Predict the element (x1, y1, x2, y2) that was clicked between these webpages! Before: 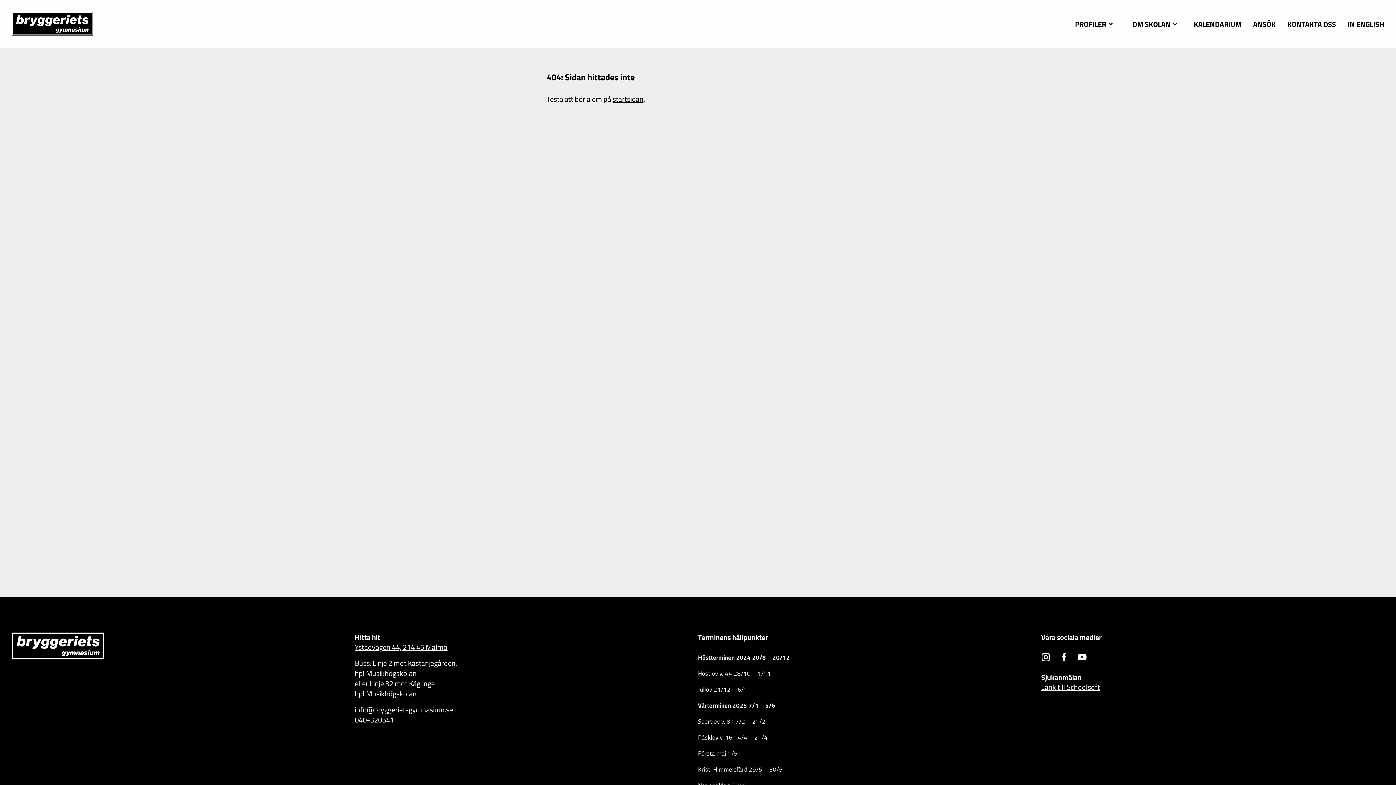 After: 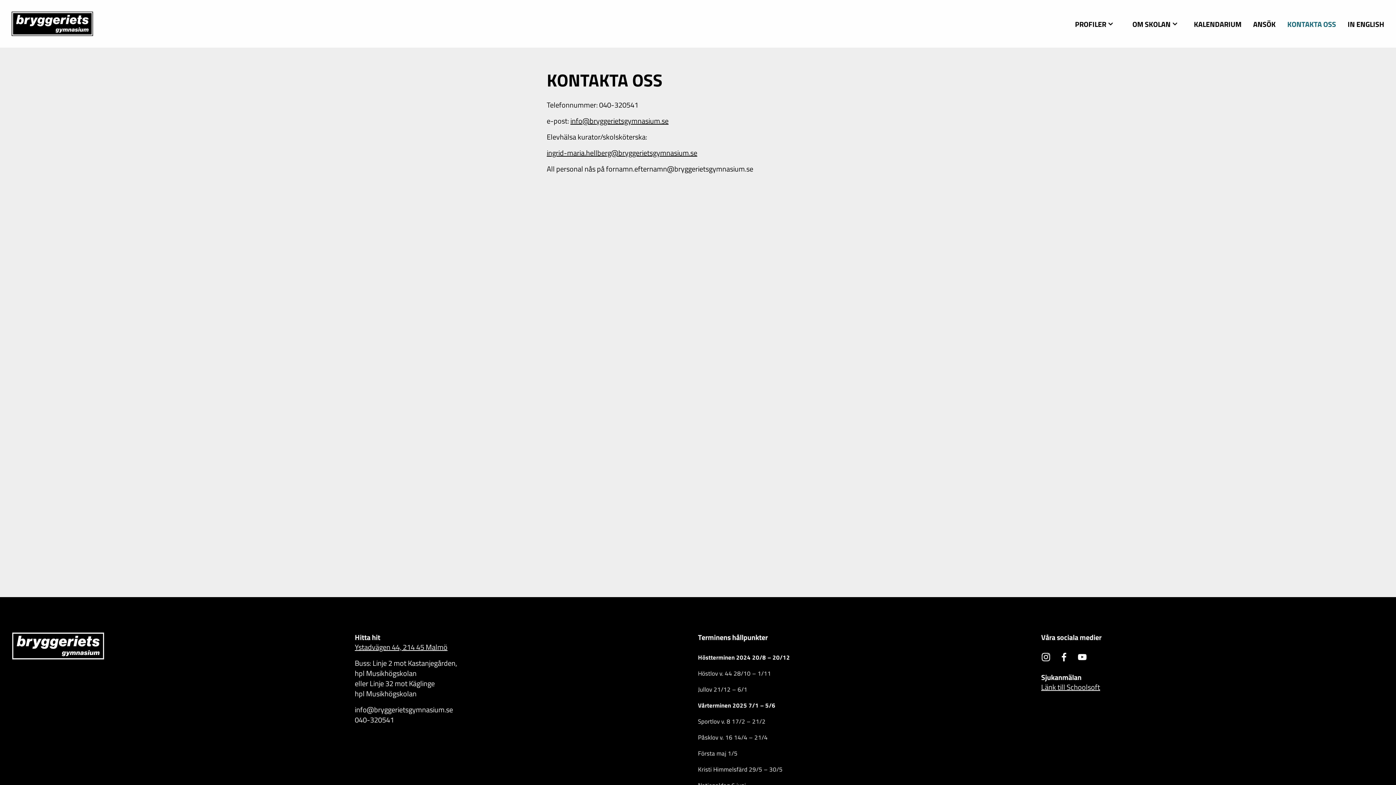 Action: bbox: (1287, 18, 1336, 28) label: KONTAKTA OSS